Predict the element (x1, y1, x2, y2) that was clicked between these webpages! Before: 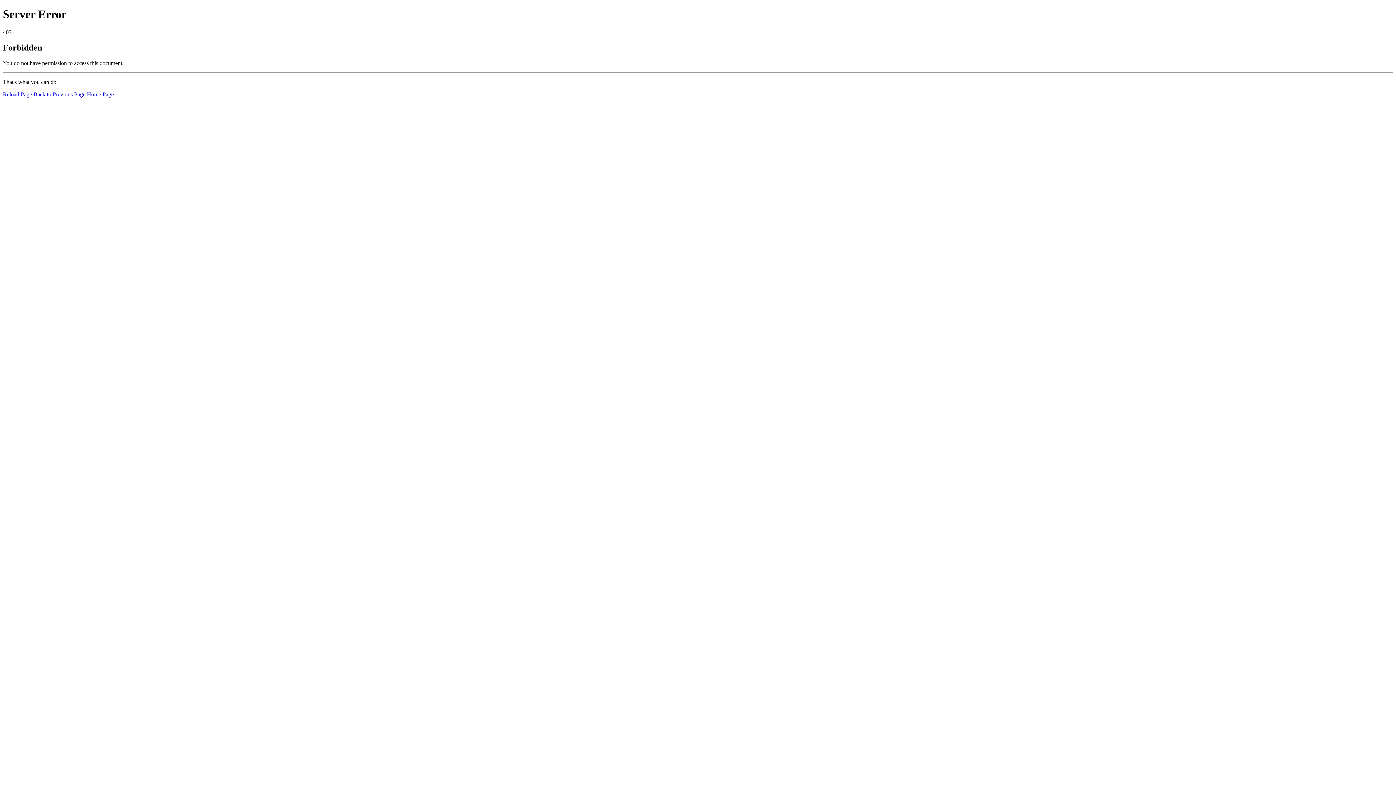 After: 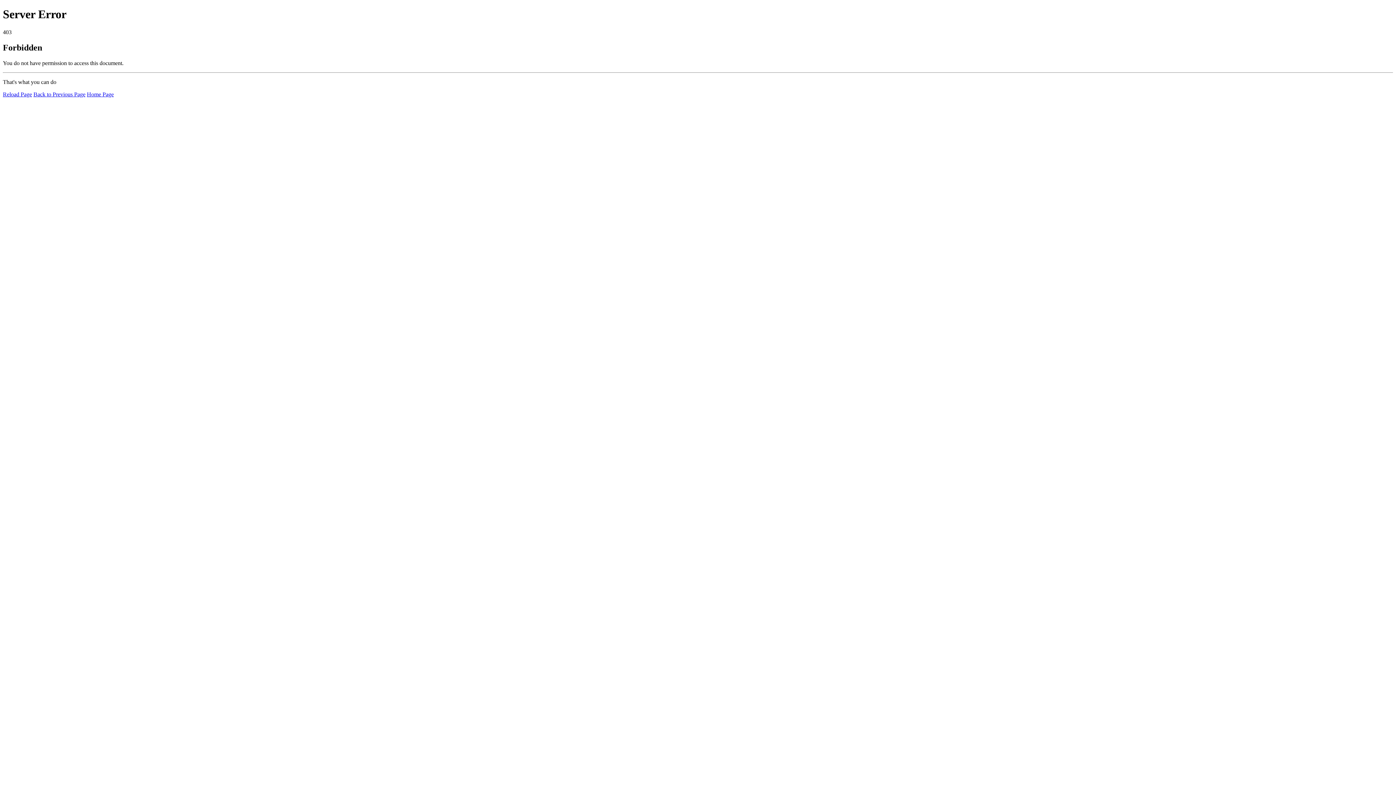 Action: bbox: (2, 91, 32, 97) label: Reload Page